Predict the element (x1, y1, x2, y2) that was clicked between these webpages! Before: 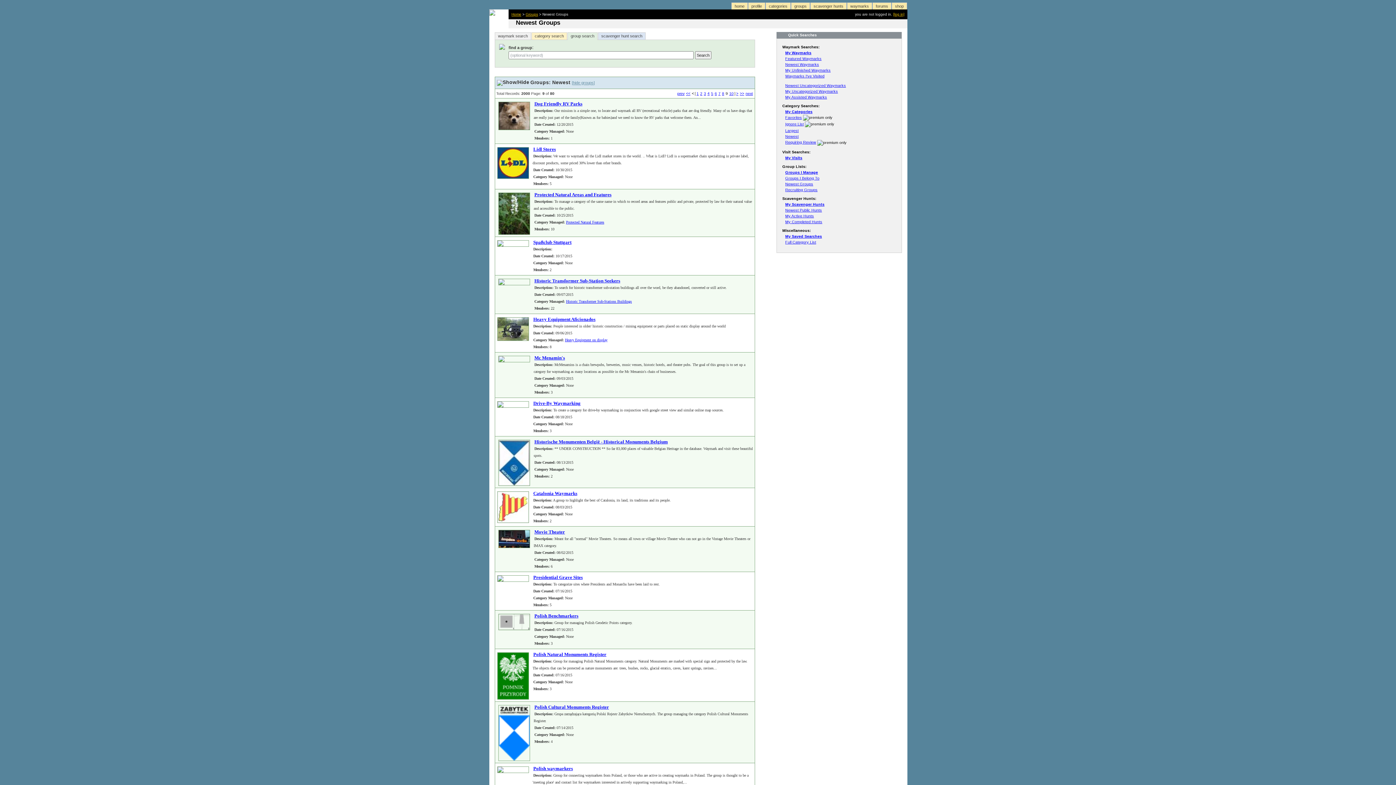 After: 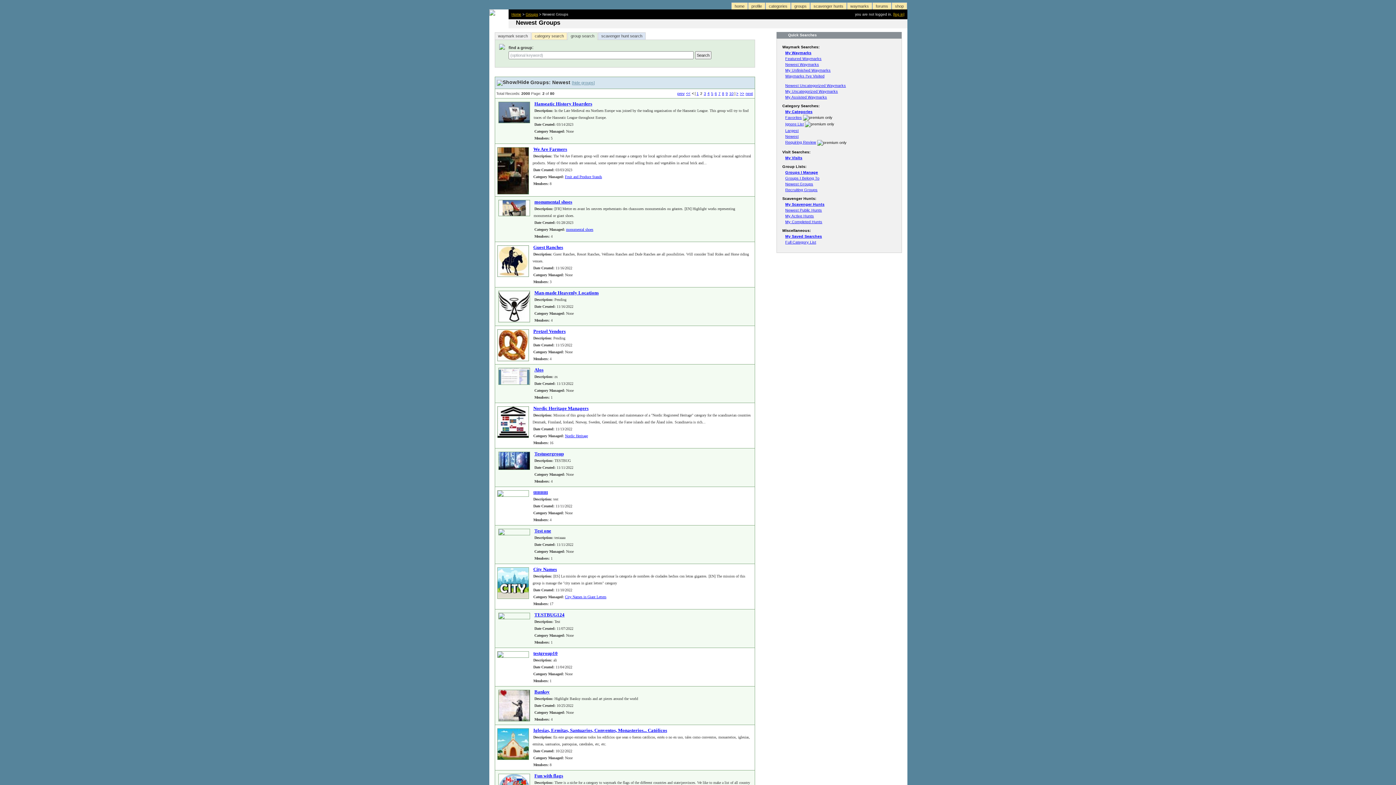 Action: bbox: (699, 90, 703, 96) label: 2